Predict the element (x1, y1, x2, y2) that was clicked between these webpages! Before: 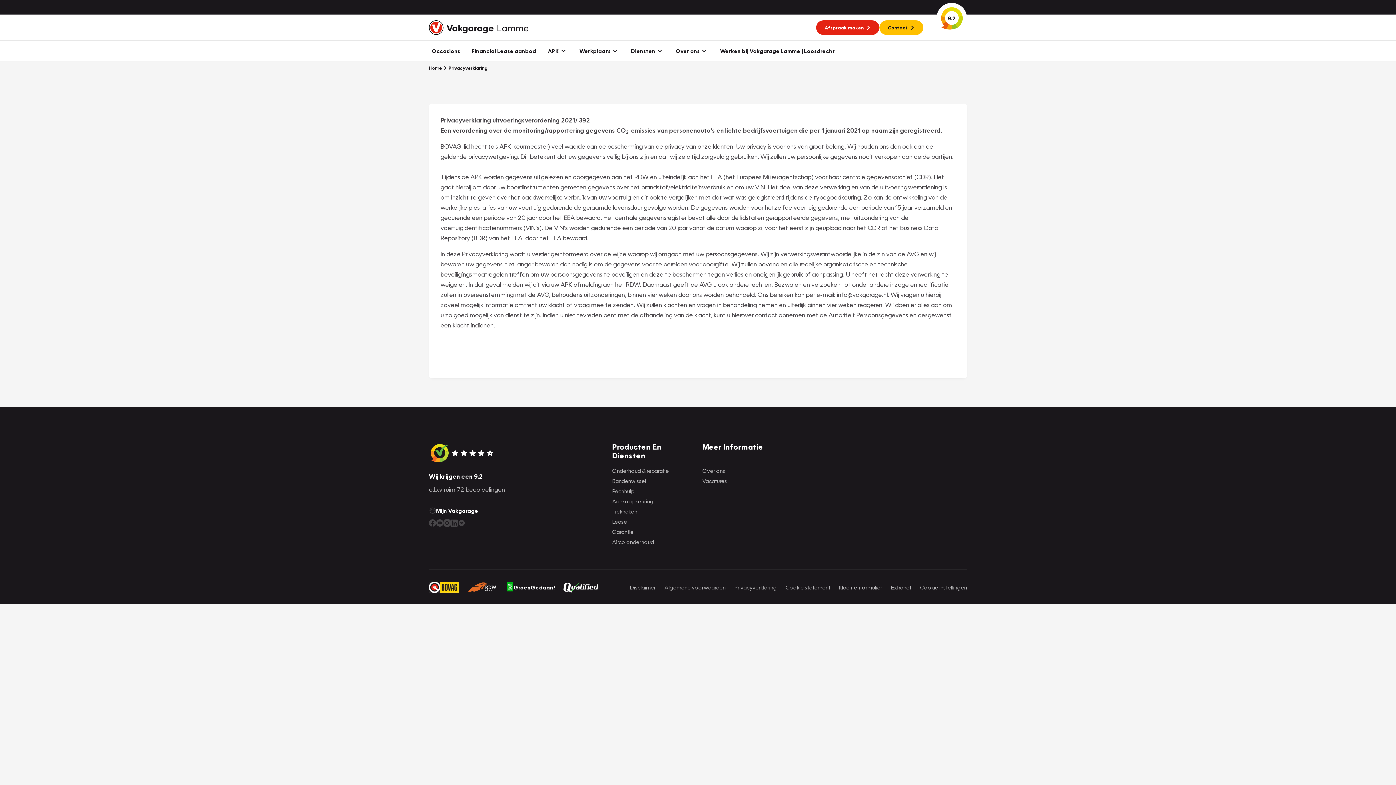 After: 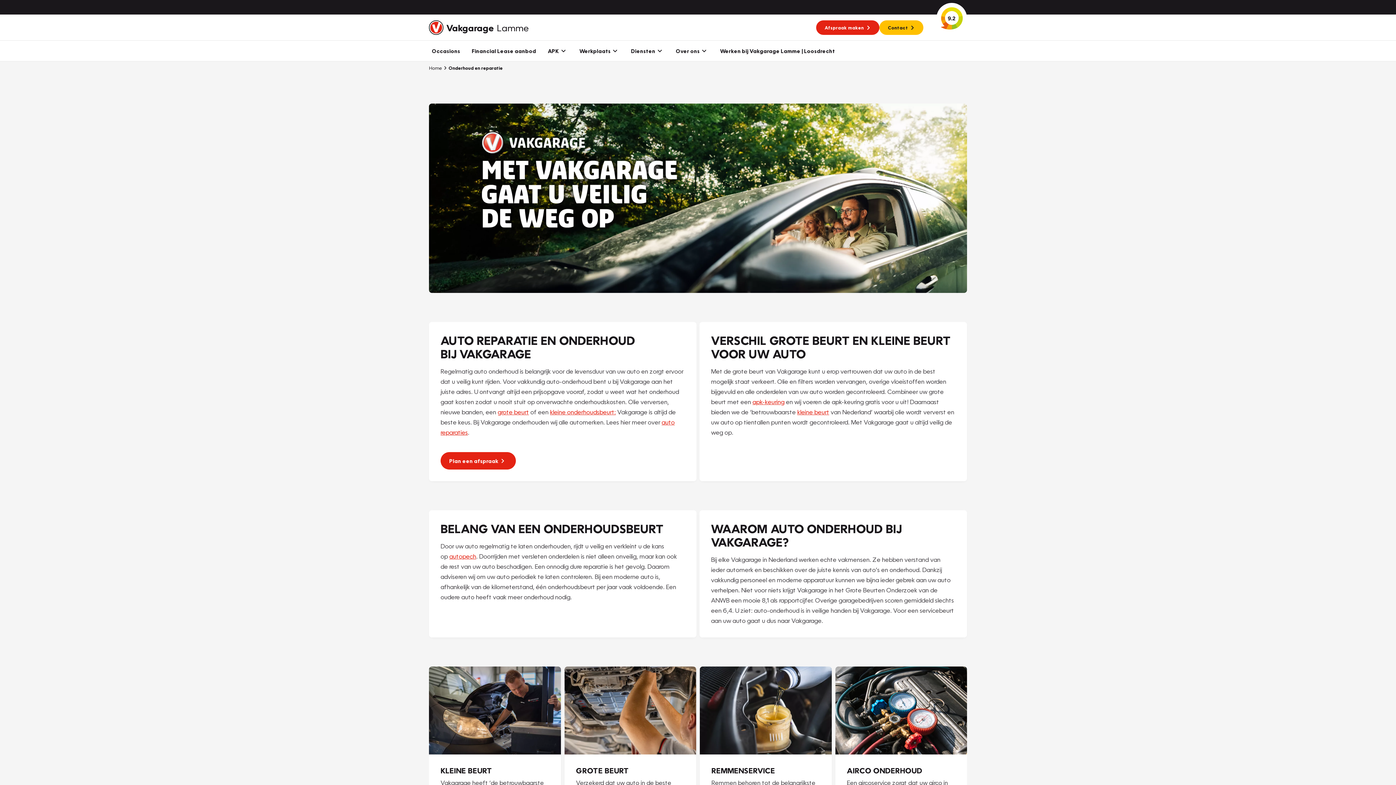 Action: bbox: (612, 466, 696, 475) label: Onderhoud & reparatie